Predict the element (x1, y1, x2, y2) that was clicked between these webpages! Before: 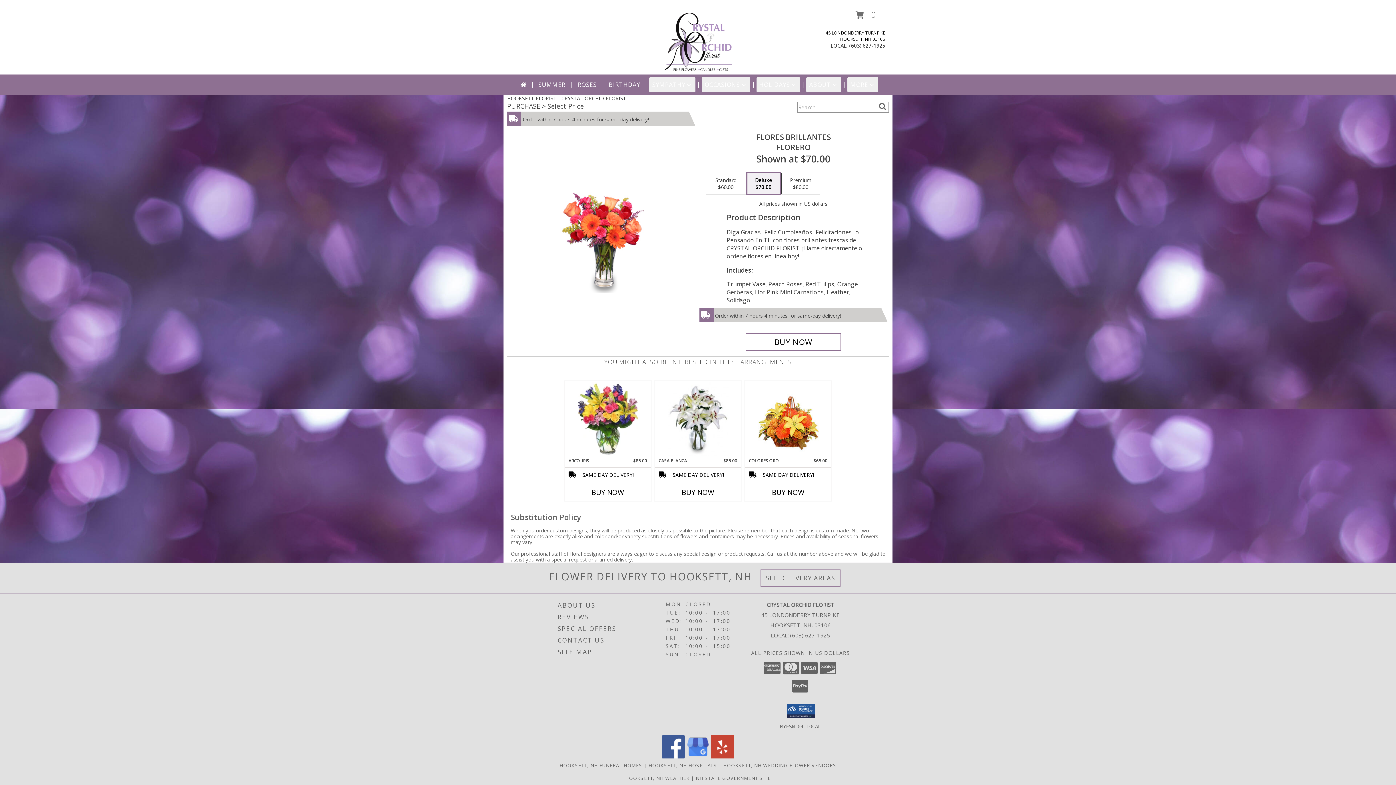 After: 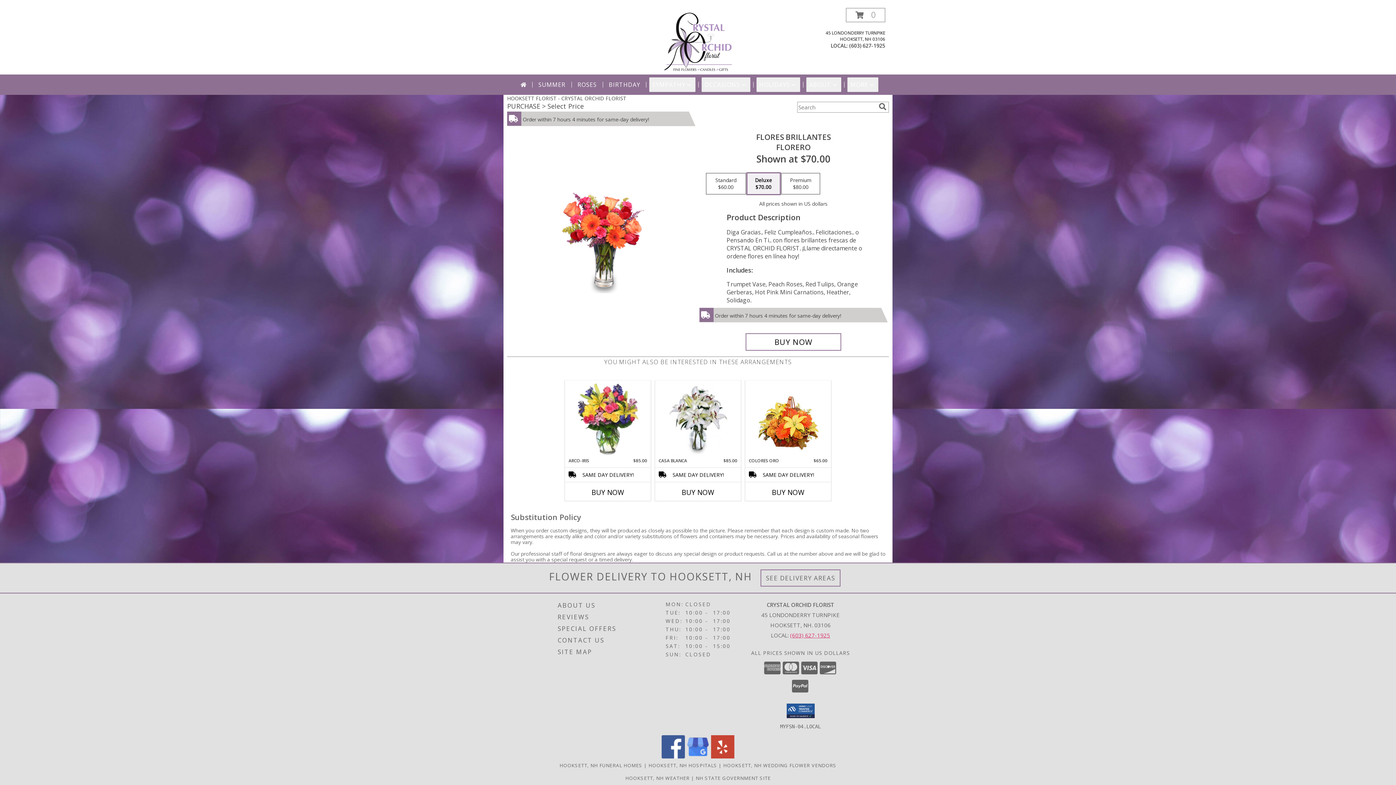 Action: label: Call local number: +1-603-627-1925 bbox: (790, 631, 830, 639)